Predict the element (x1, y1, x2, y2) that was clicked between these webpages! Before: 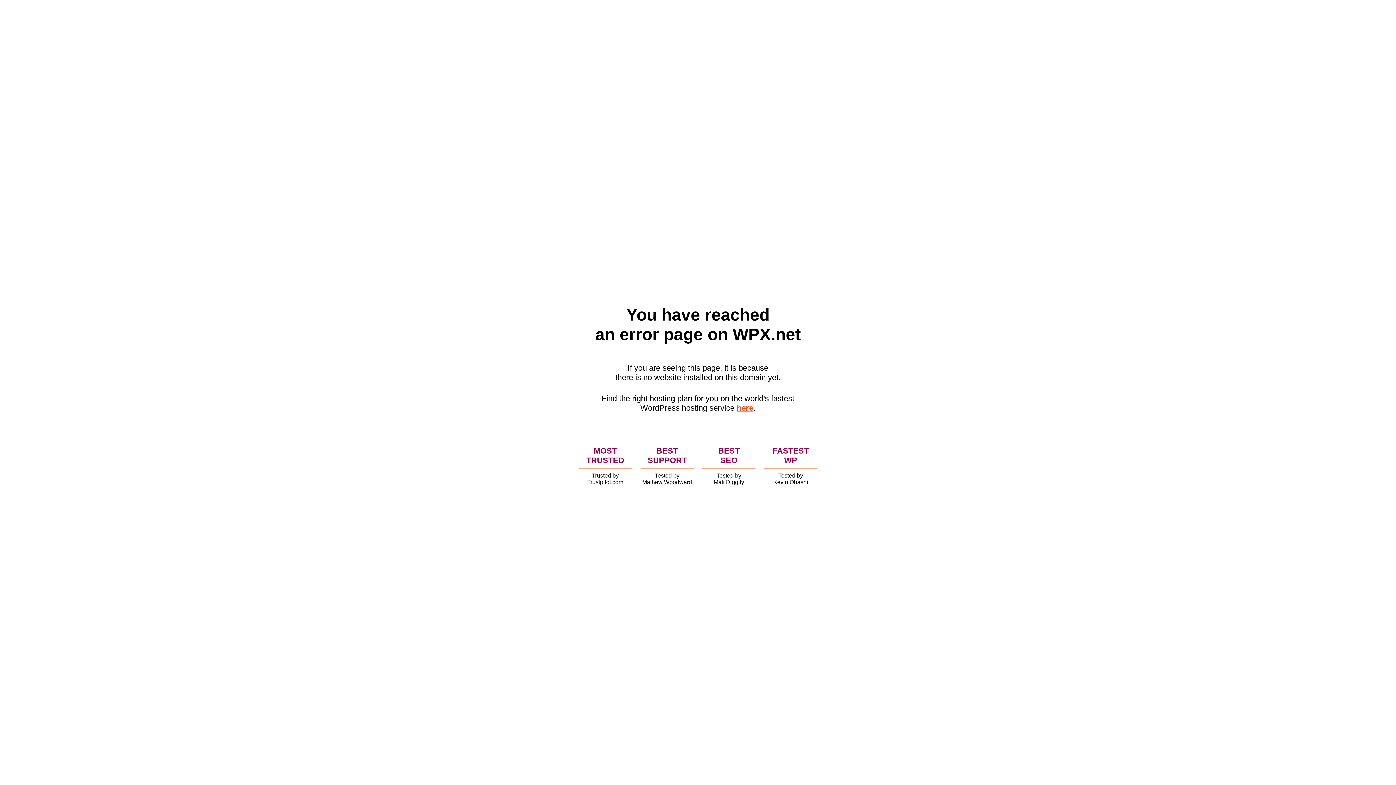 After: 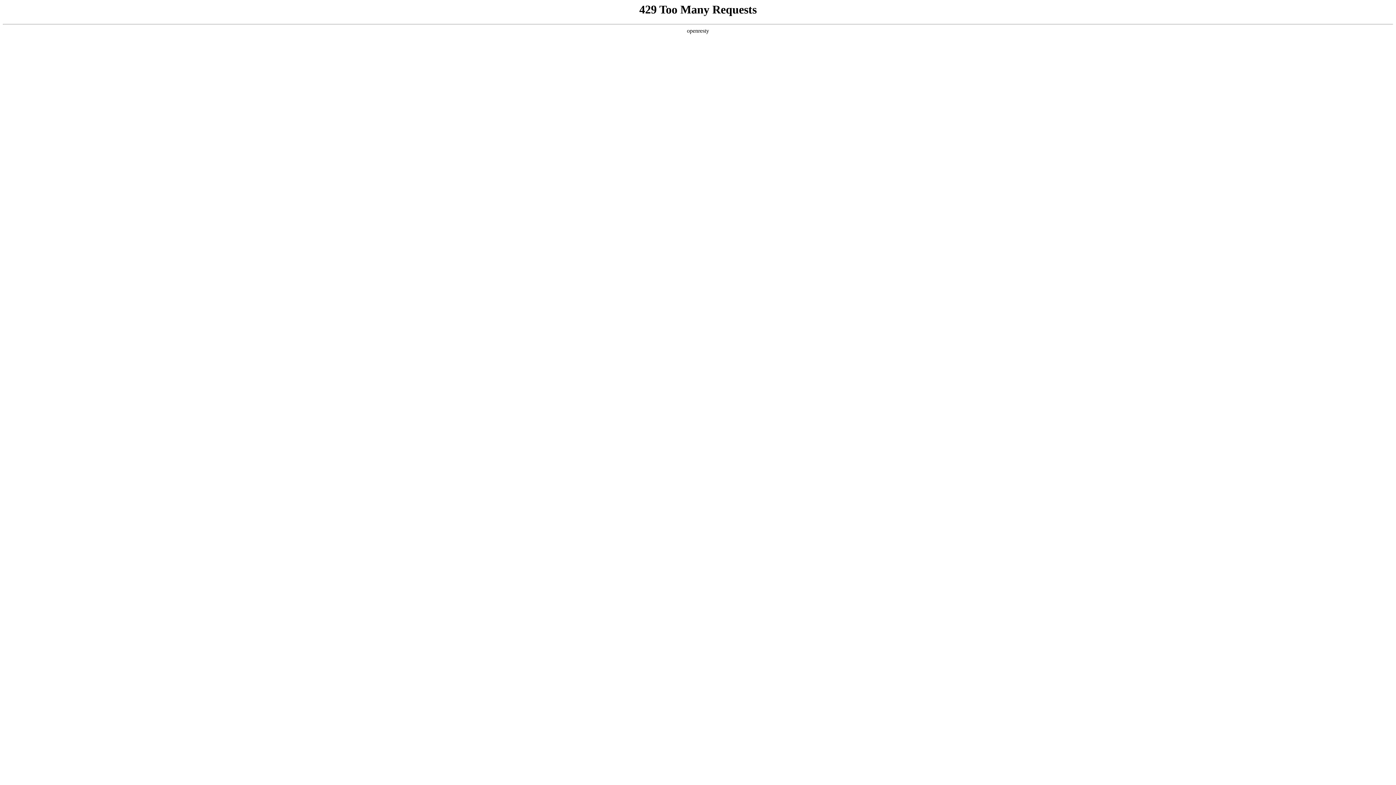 Action: bbox: (736, 403, 753, 412) label: here